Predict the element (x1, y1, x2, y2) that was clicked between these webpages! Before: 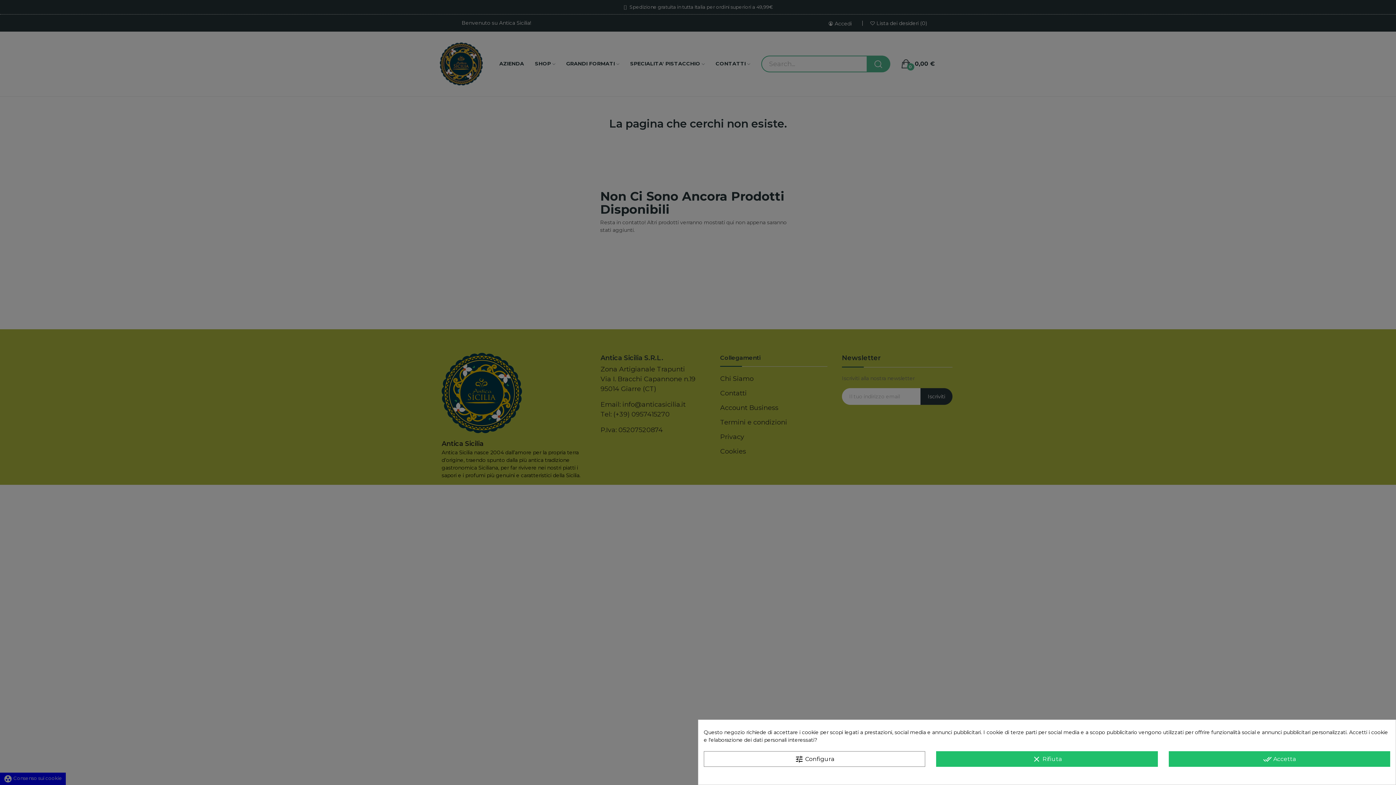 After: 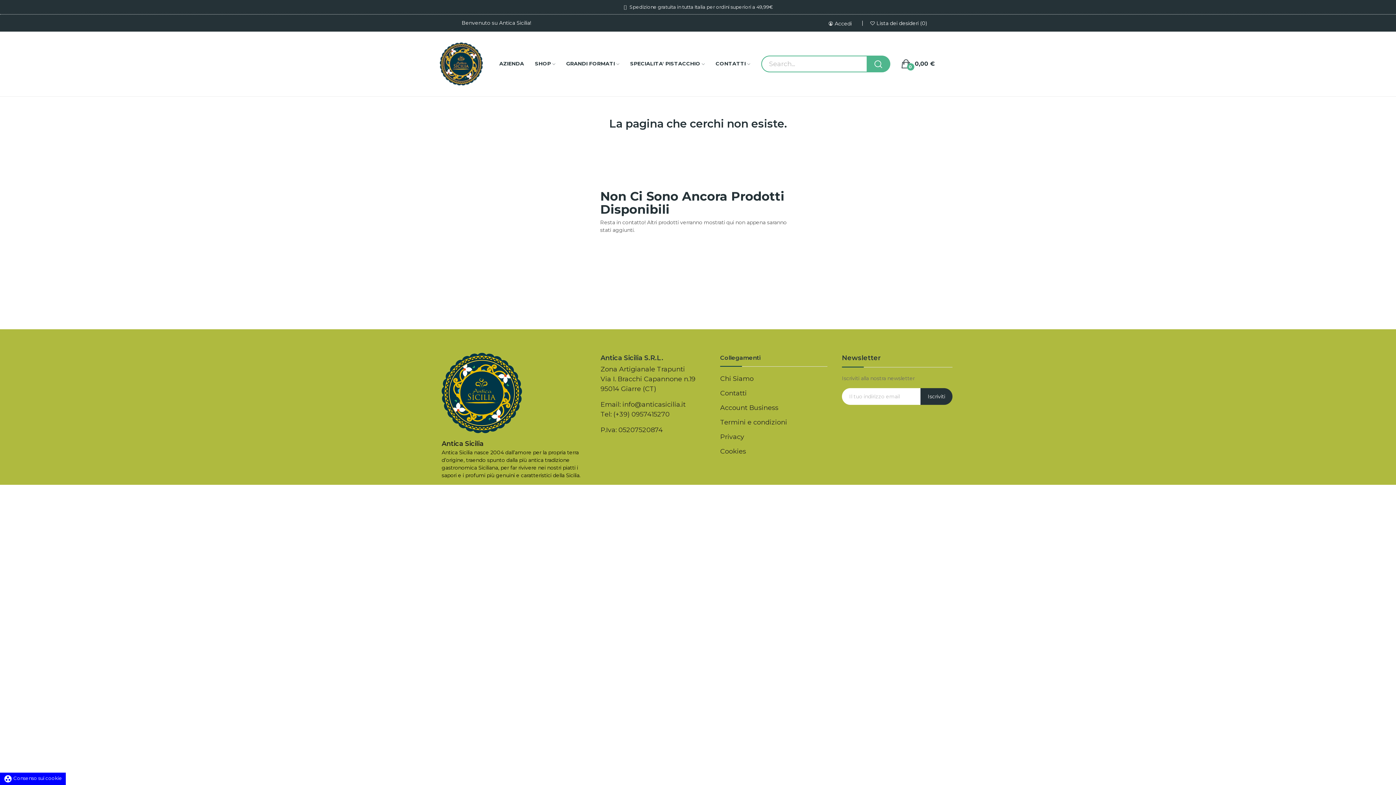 Action: label: clear Rifiuta bbox: (936, 751, 1158, 767)